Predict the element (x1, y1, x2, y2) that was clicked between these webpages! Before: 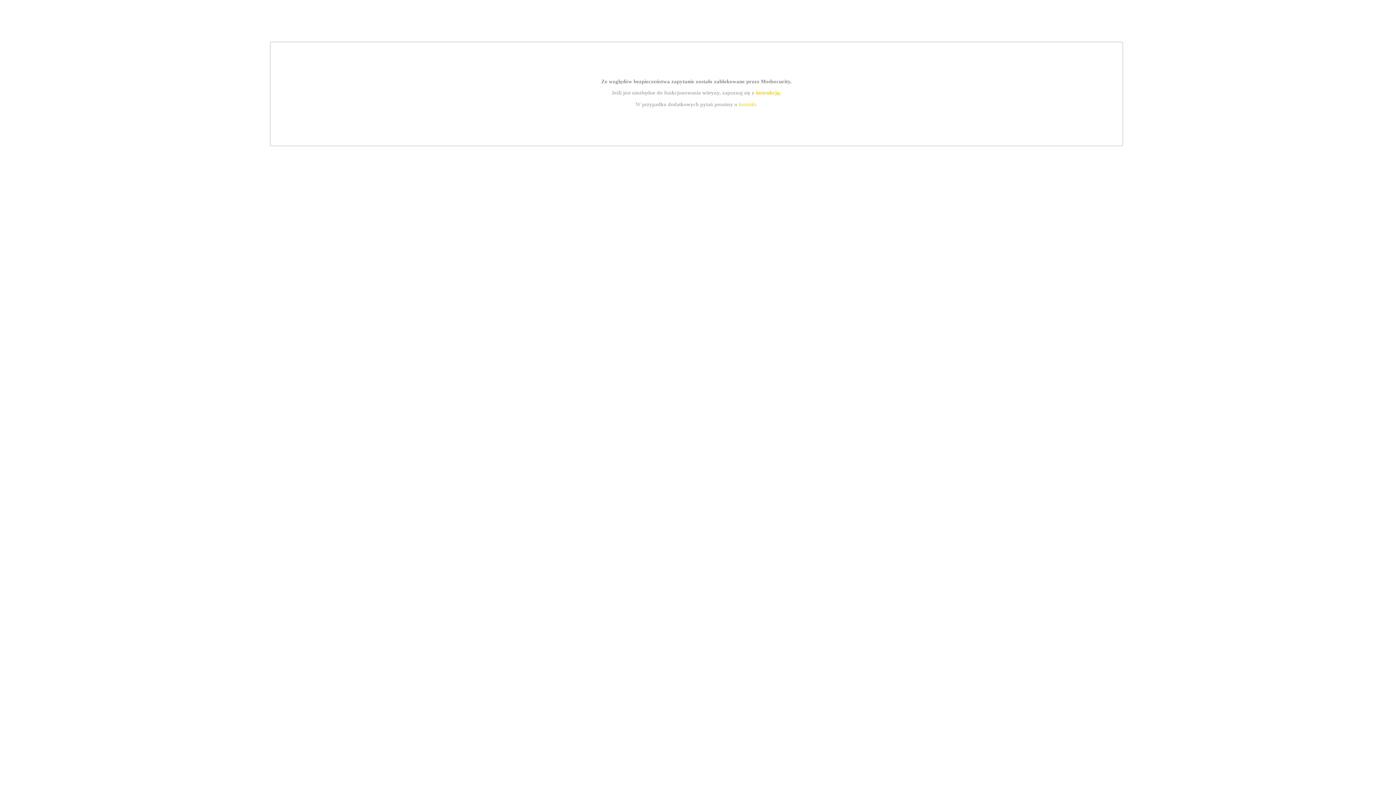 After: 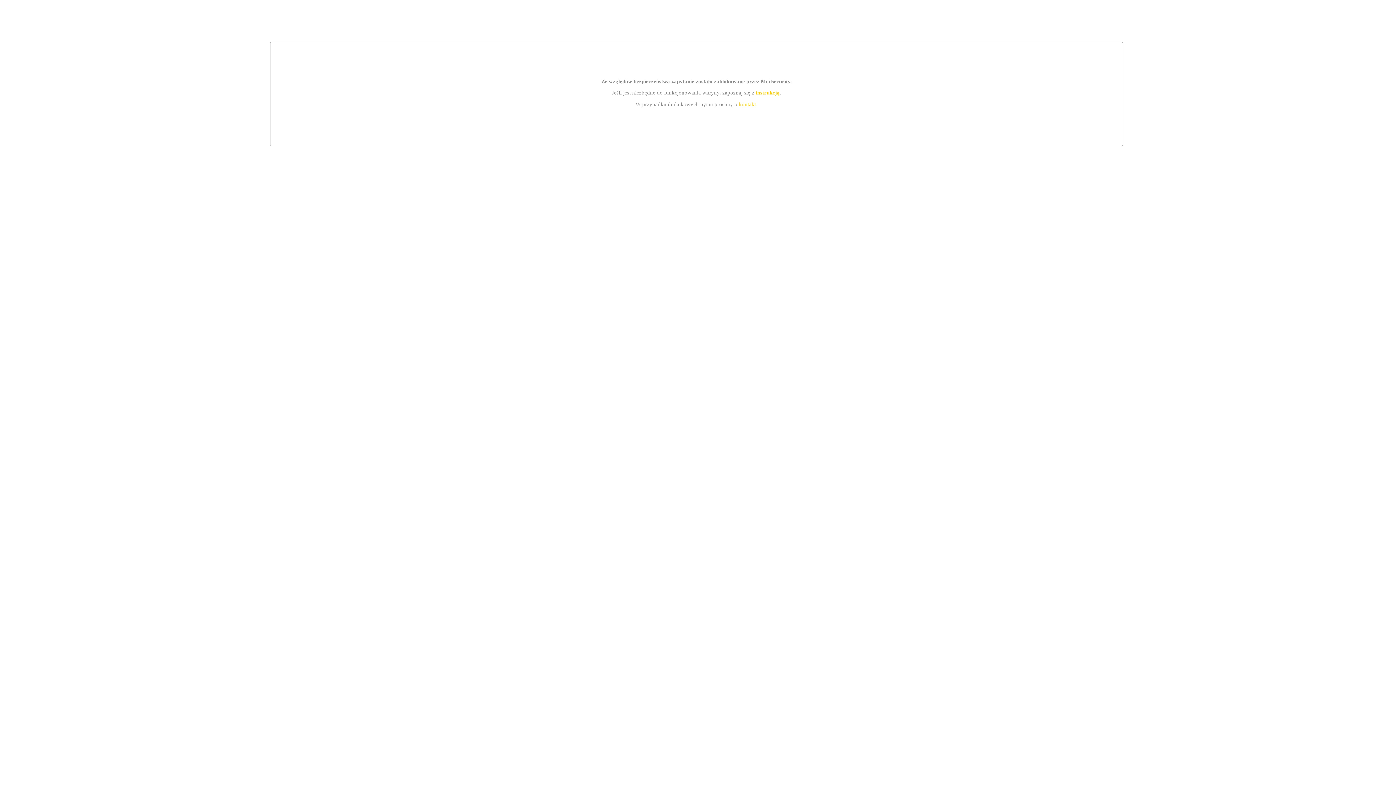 Action: bbox: (755, 89, 779, 95) label: instrukcją